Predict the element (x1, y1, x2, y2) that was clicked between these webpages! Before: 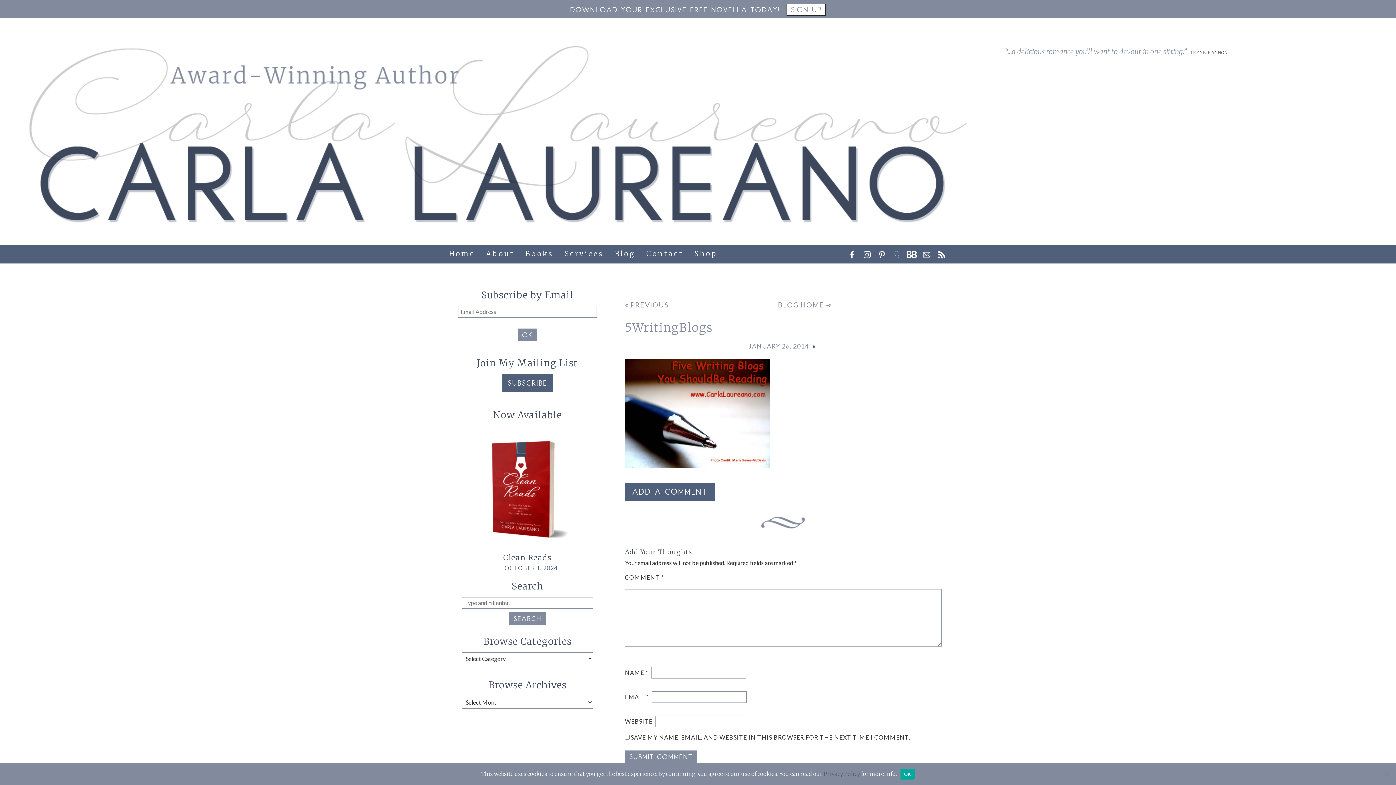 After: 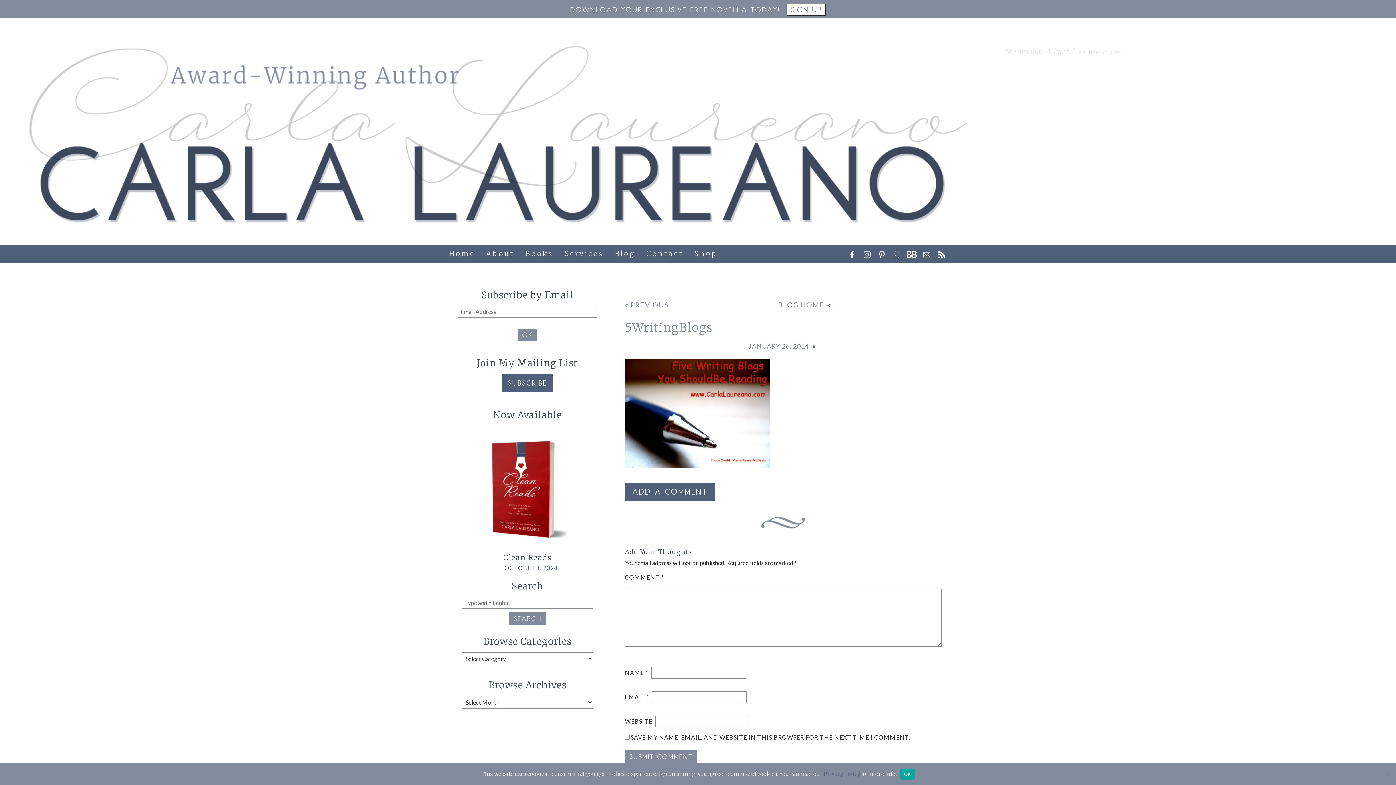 Action: bbox: (861, 254, 873, 260)